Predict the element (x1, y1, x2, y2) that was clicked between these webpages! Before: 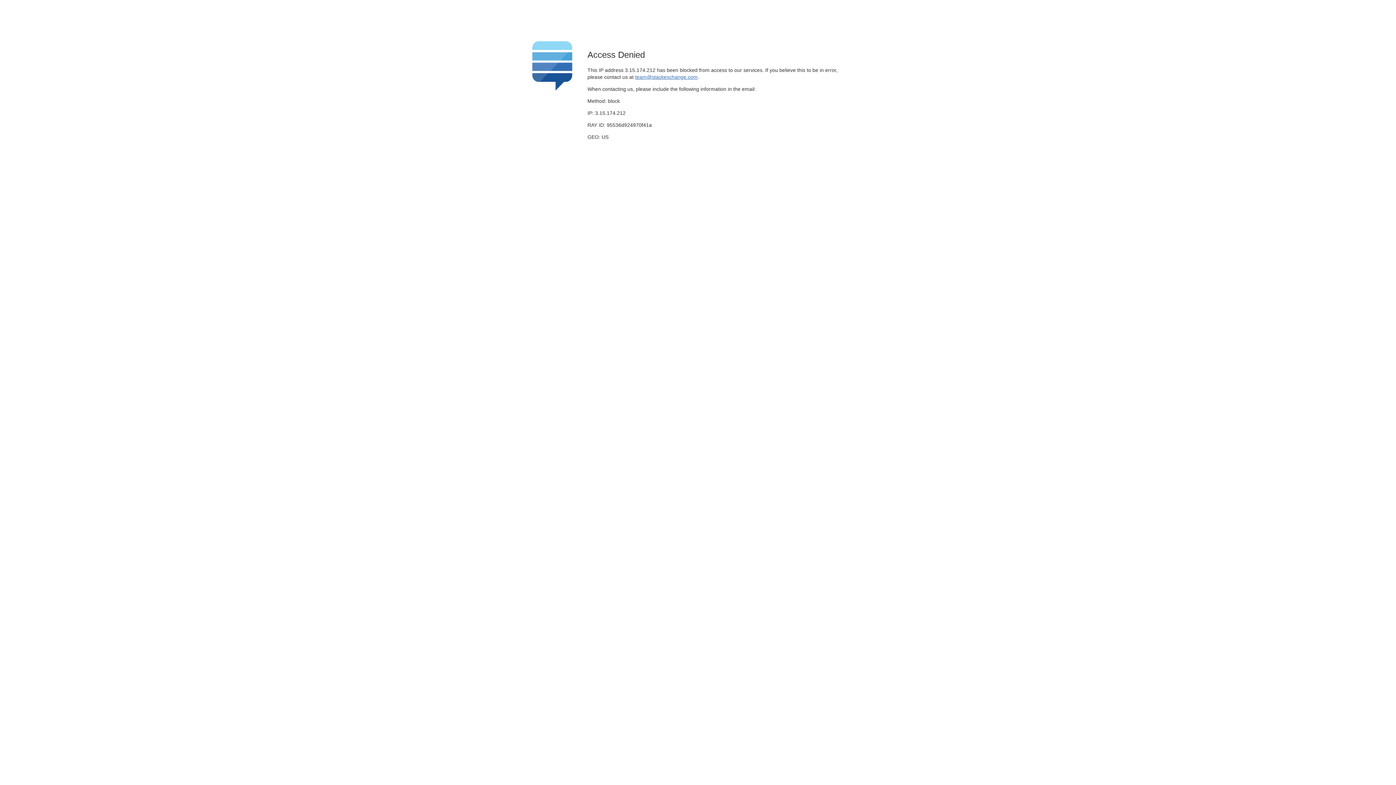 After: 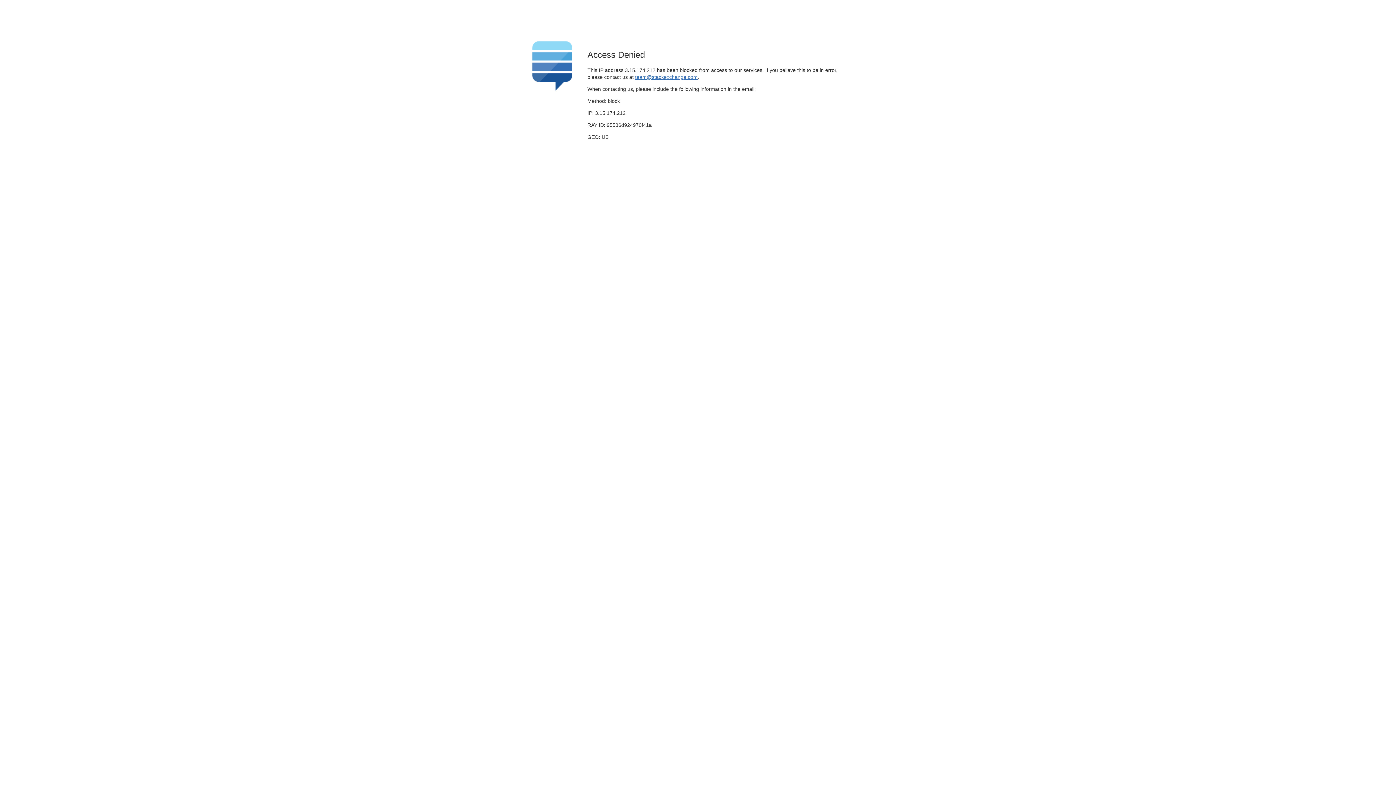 Action: bbox: (635, 74, 697, 79) label: team@stackexchange.com